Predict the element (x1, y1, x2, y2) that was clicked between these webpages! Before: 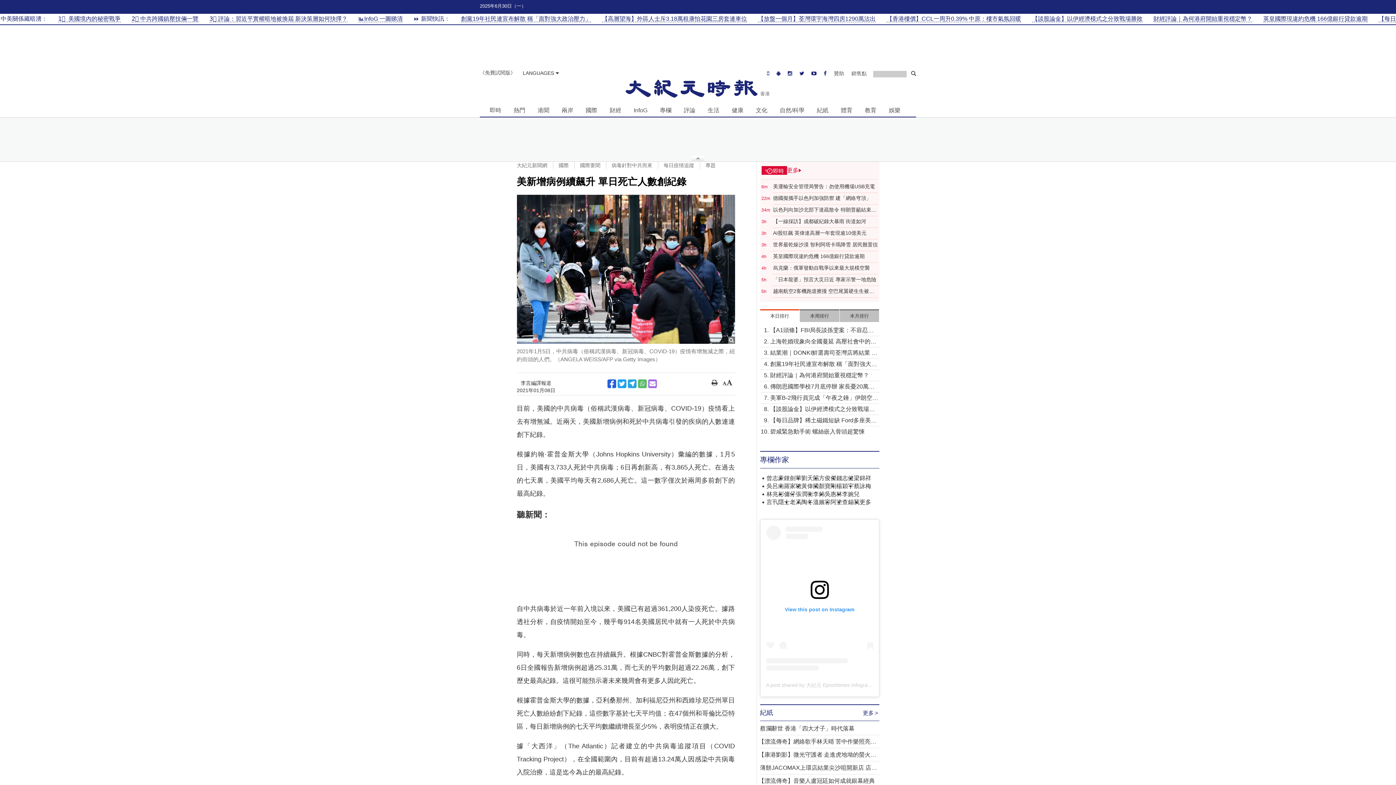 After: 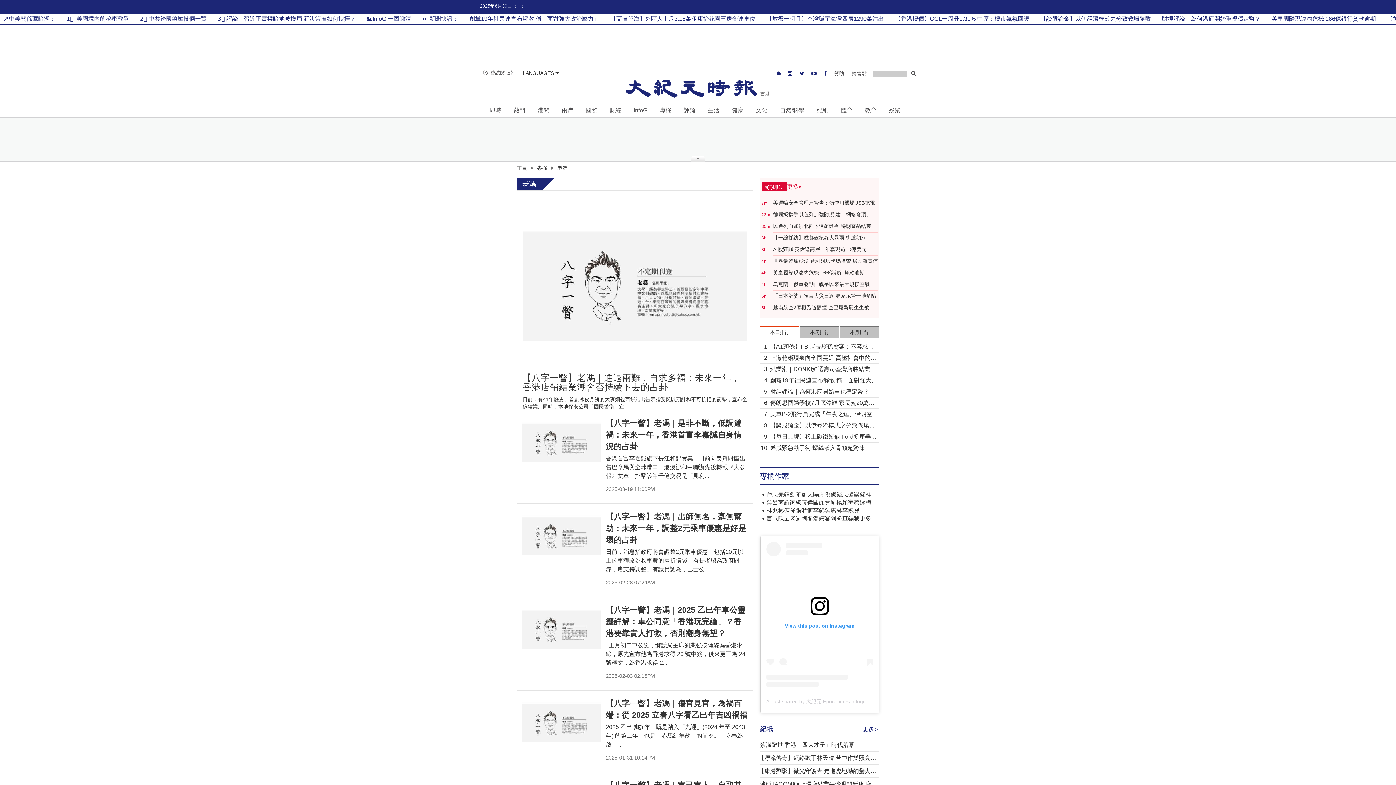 Action: label: 老馮 bbox: (790, 498, 801, 506)